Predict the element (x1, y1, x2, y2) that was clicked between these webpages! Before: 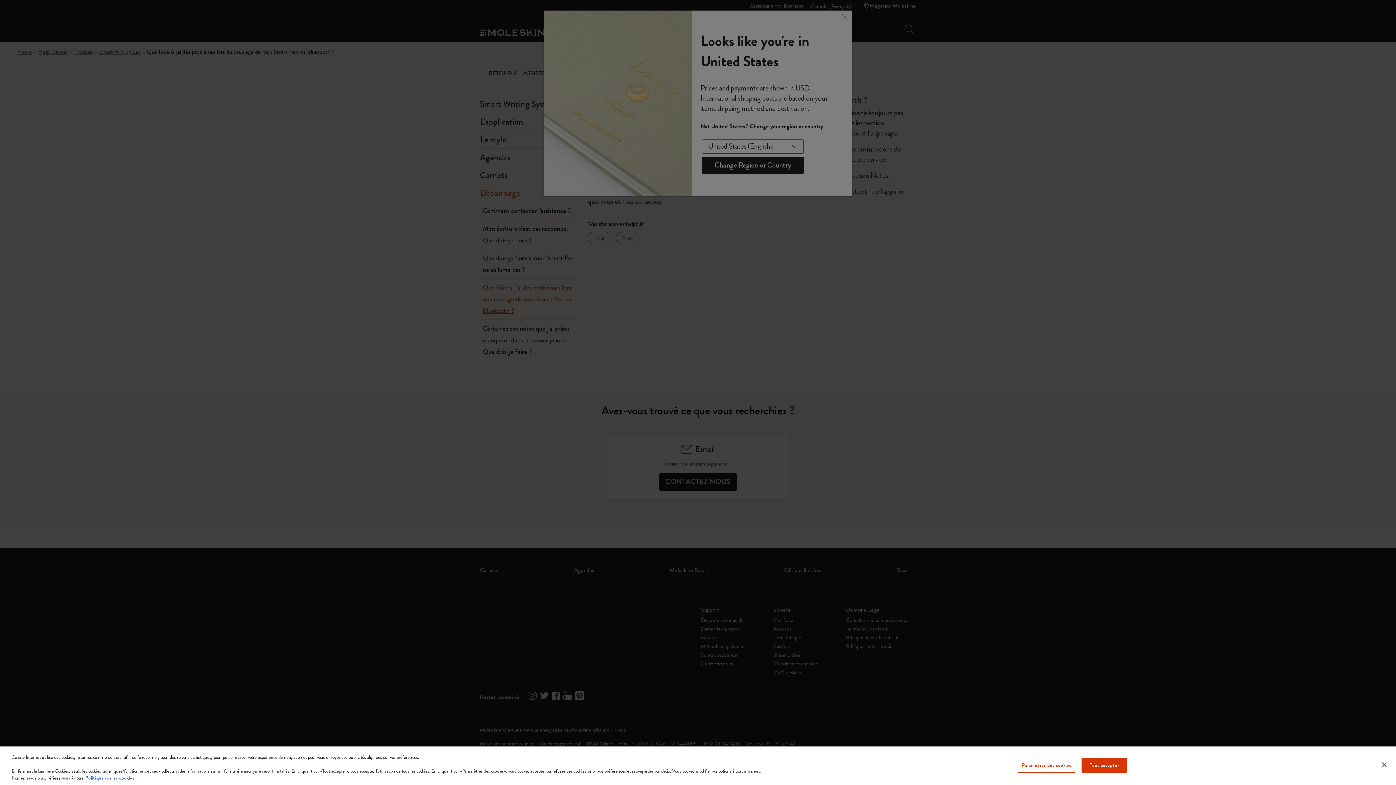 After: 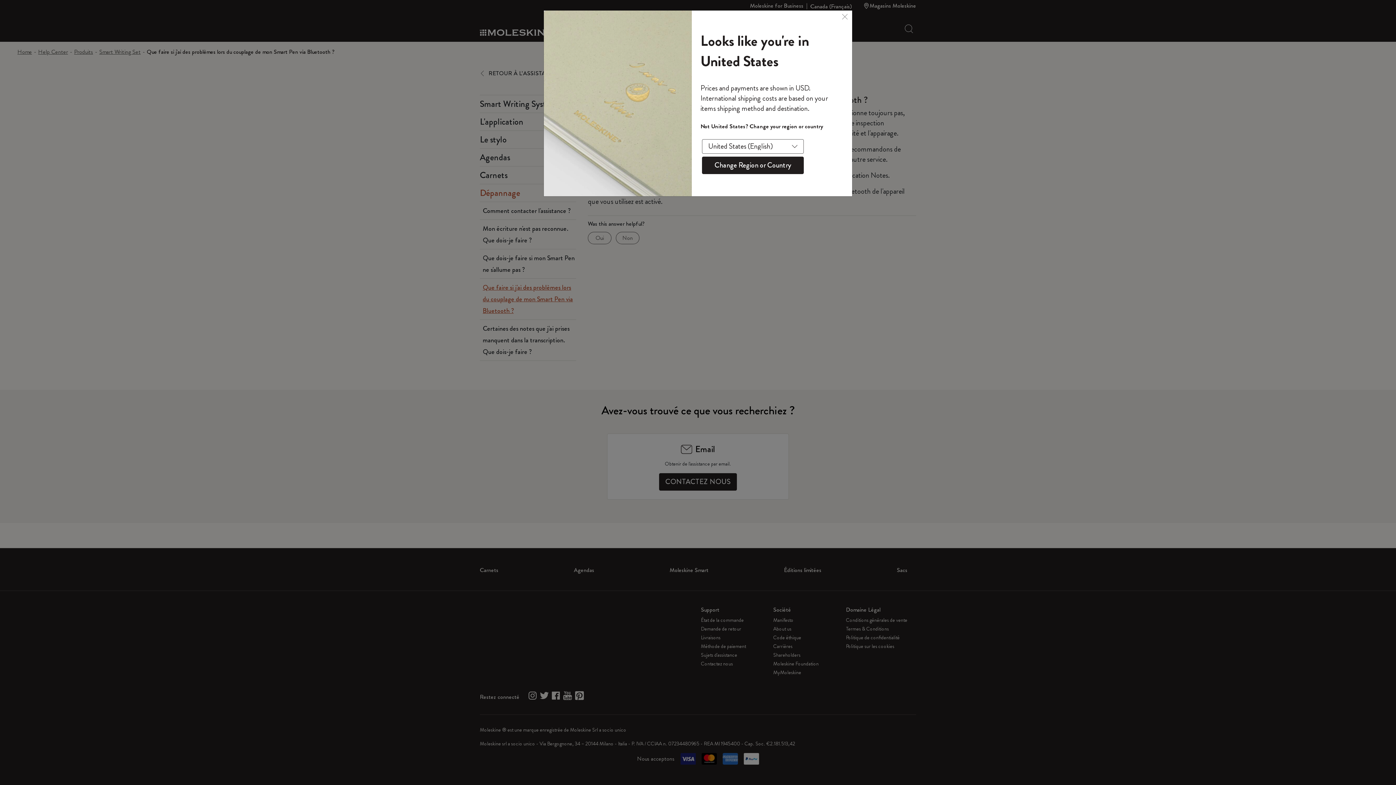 Action: label: Tout accepter bbox: (1081, 758, 1127, 773)